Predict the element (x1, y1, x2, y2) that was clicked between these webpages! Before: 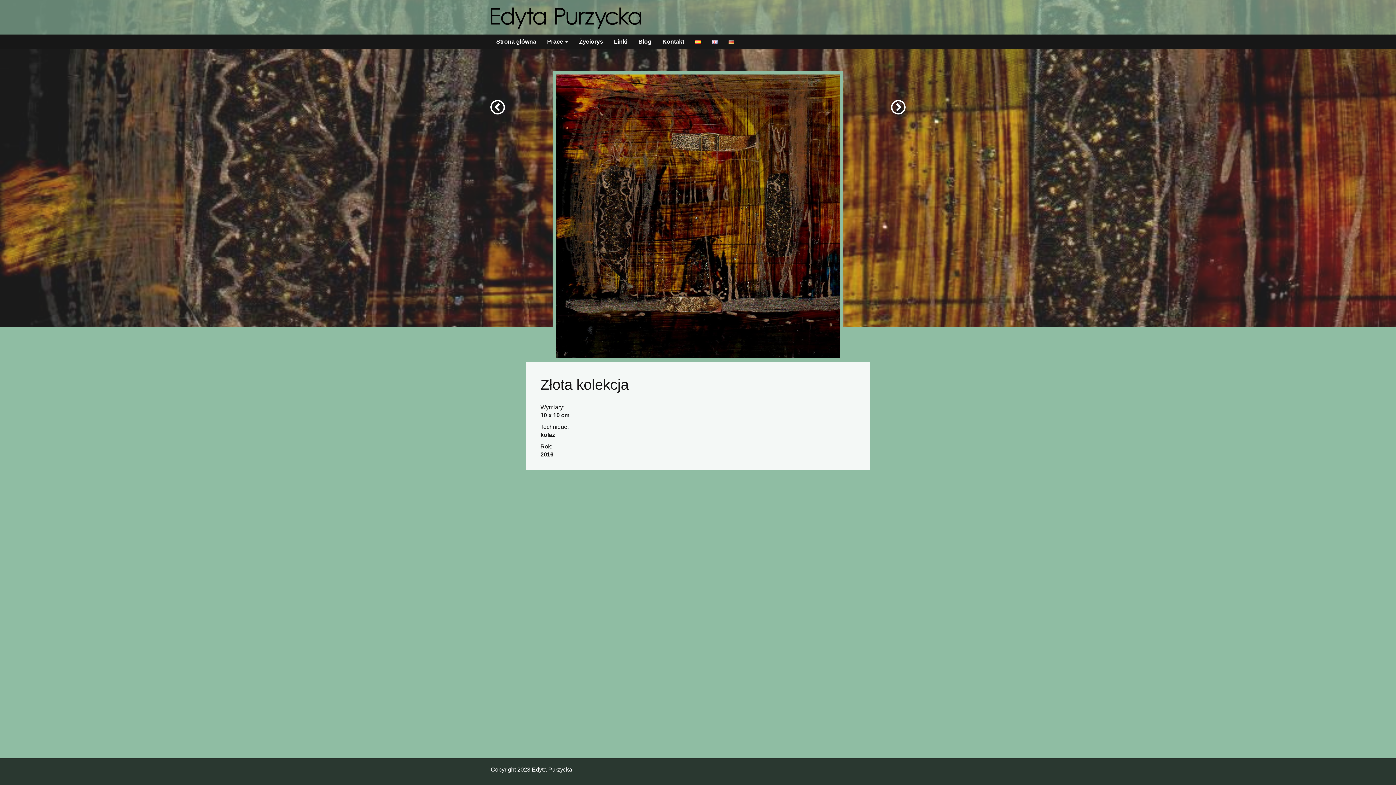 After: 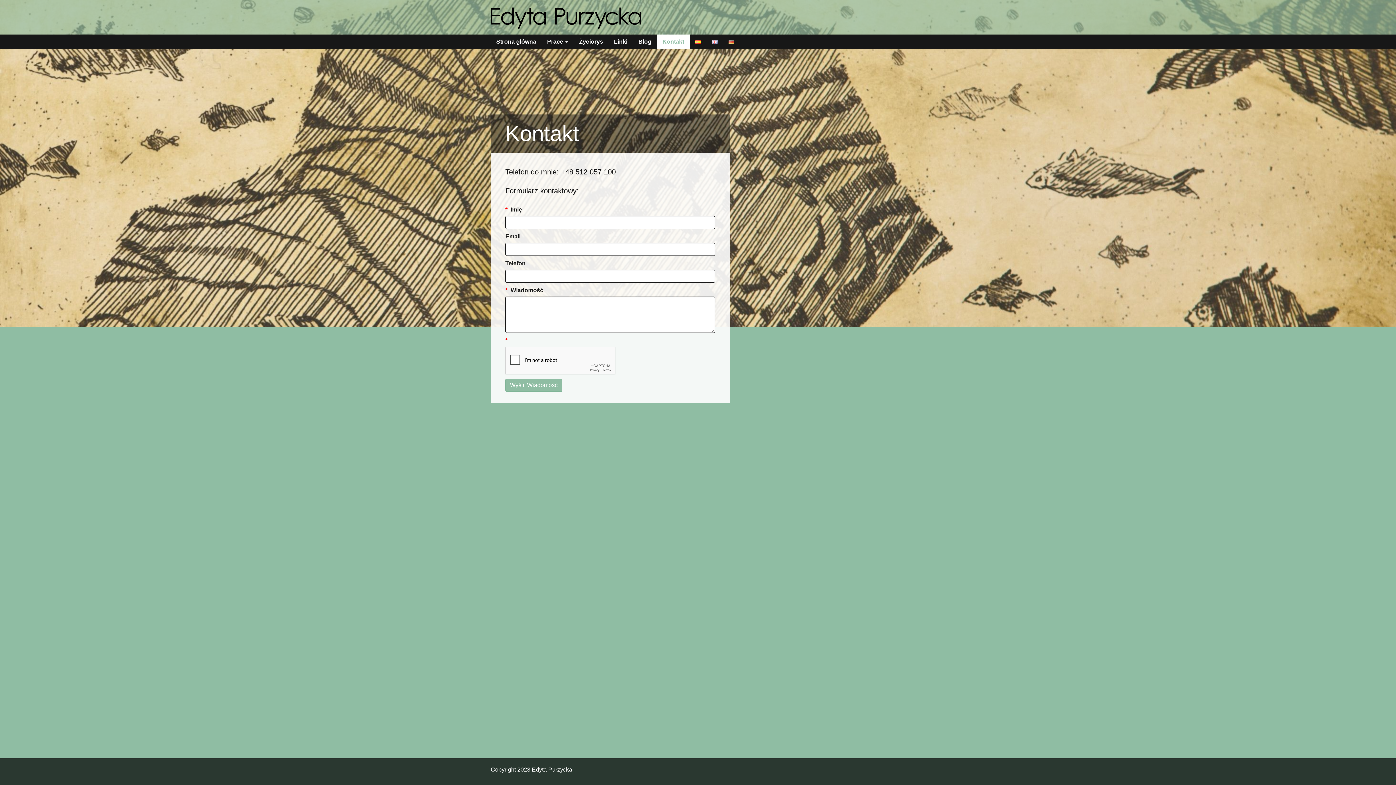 Action: bbox: (657, 34, 689, 49) label: Kontakt